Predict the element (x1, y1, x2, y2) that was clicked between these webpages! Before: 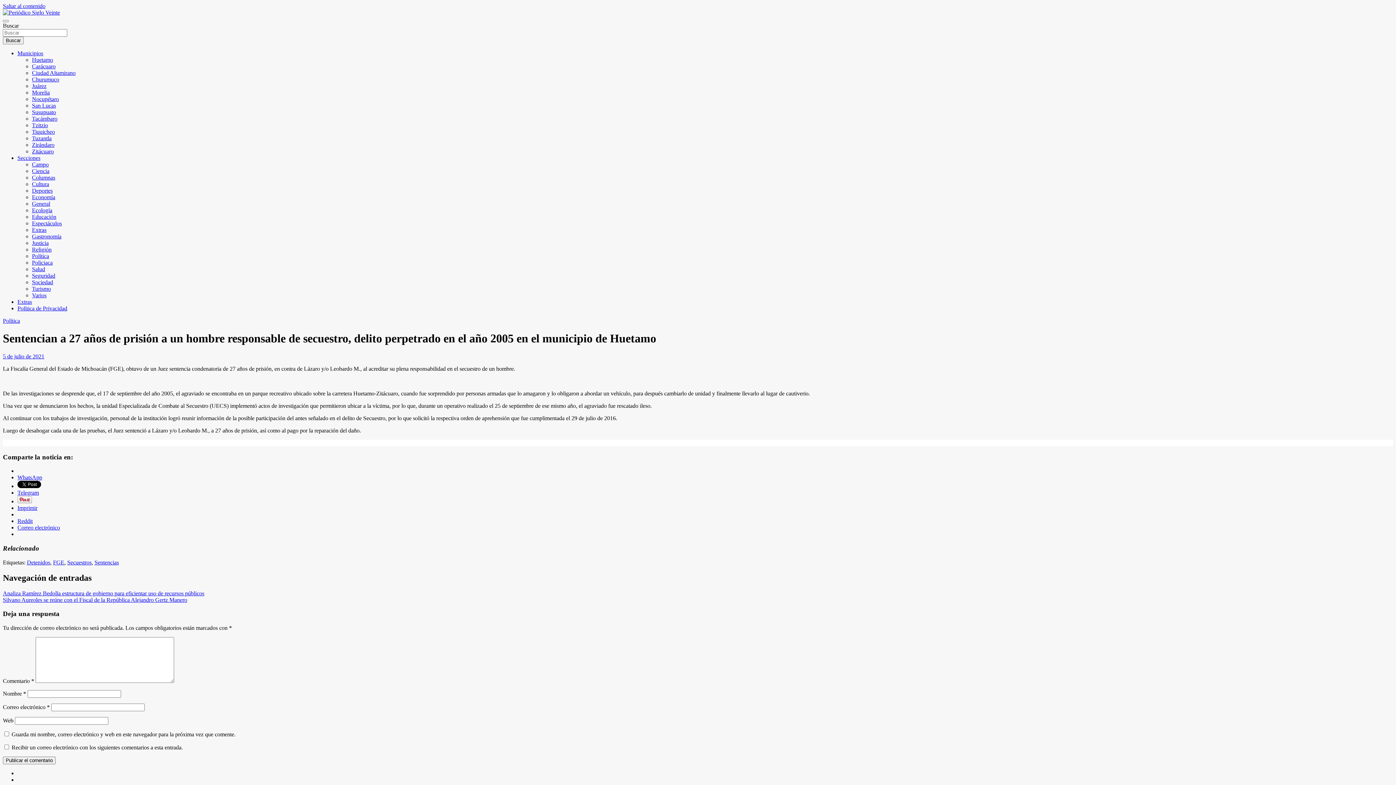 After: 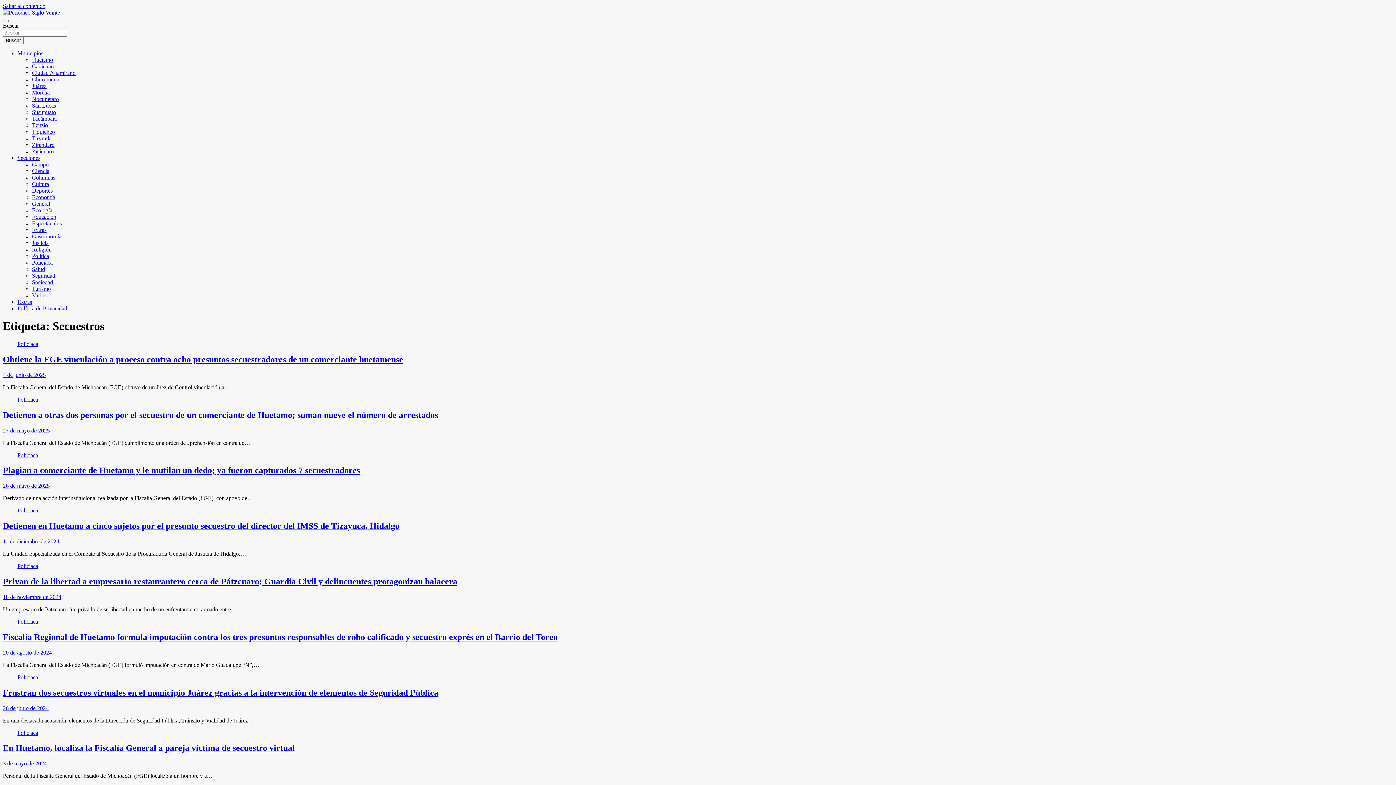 Action: label: Secuestros bbox: (67, 559, 91, 565)